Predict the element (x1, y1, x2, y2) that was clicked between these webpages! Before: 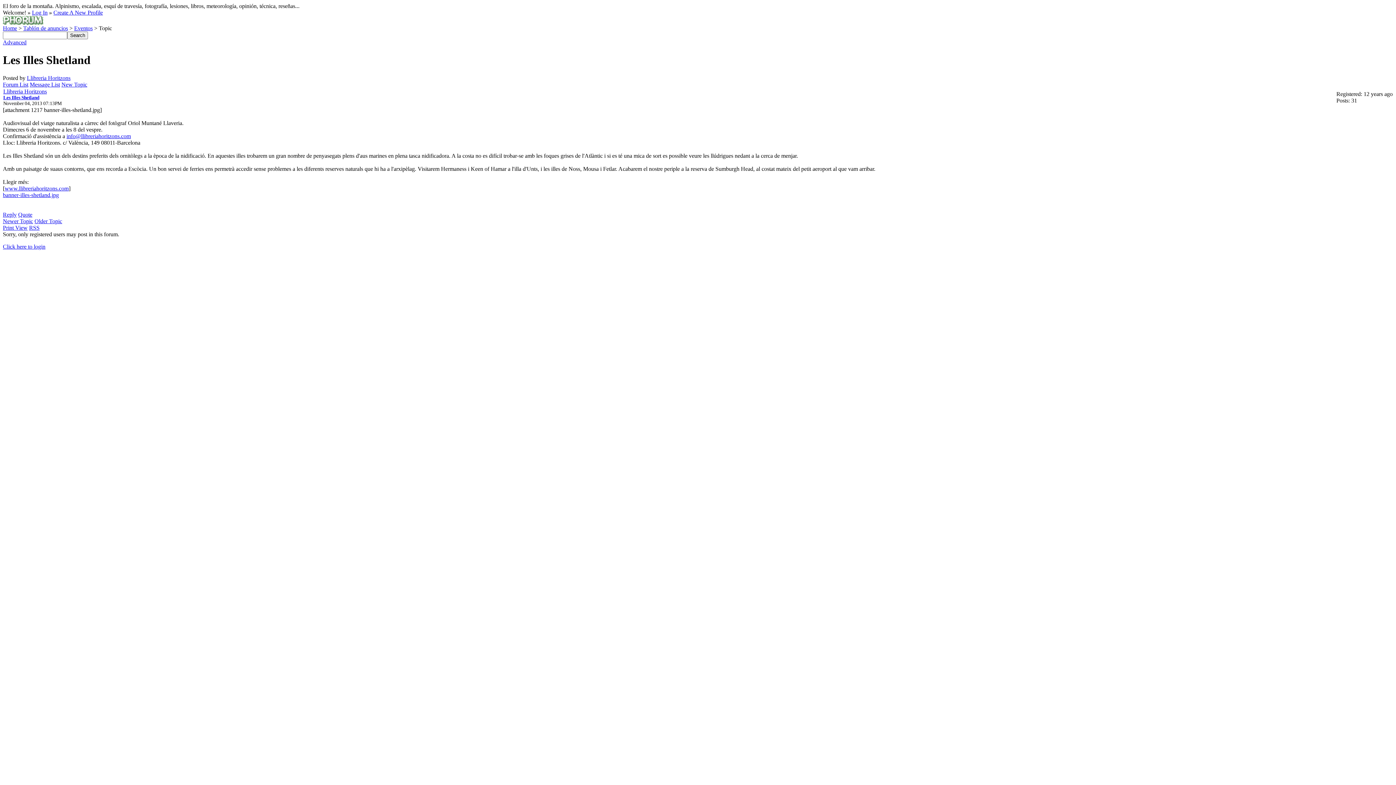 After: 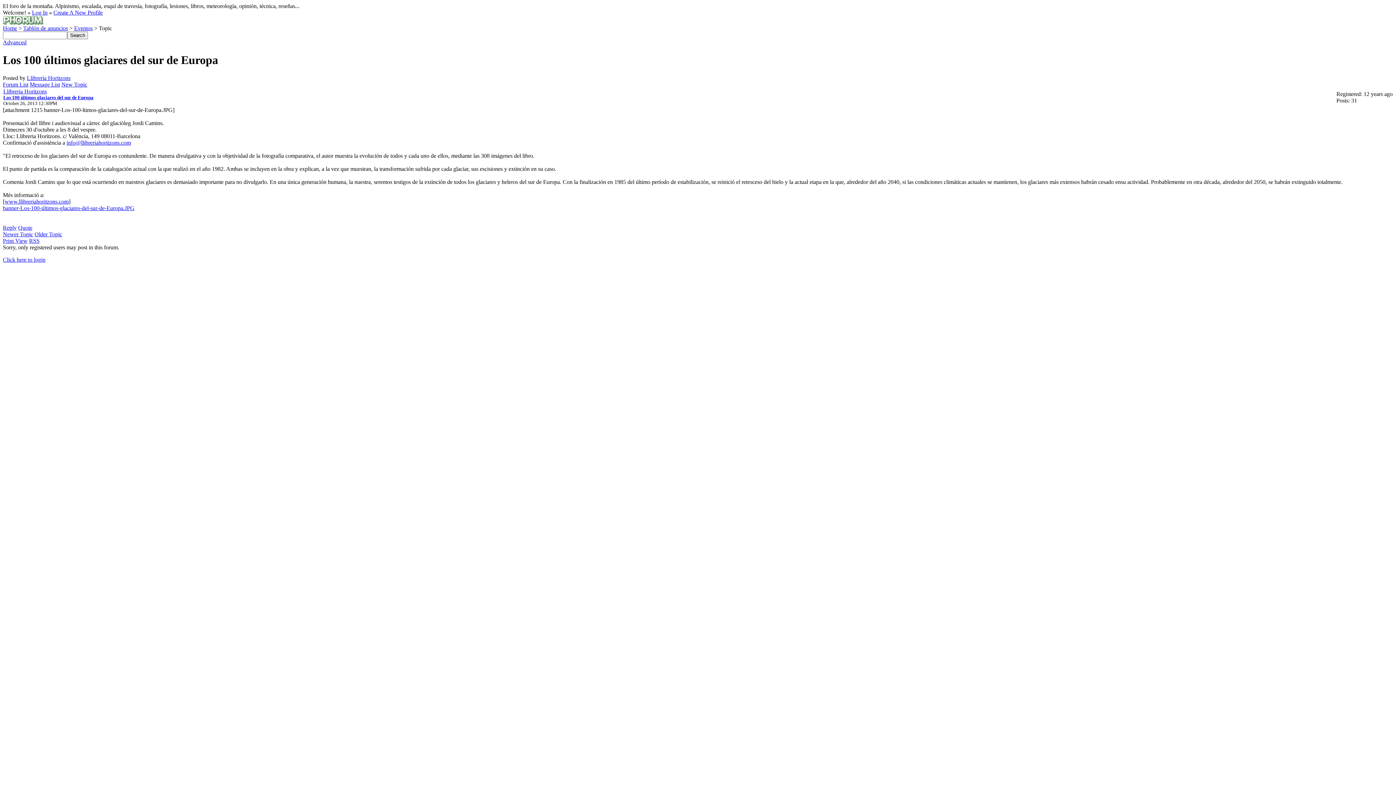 Action: bbox: (34, 218, 62, 224) label: Older Topic